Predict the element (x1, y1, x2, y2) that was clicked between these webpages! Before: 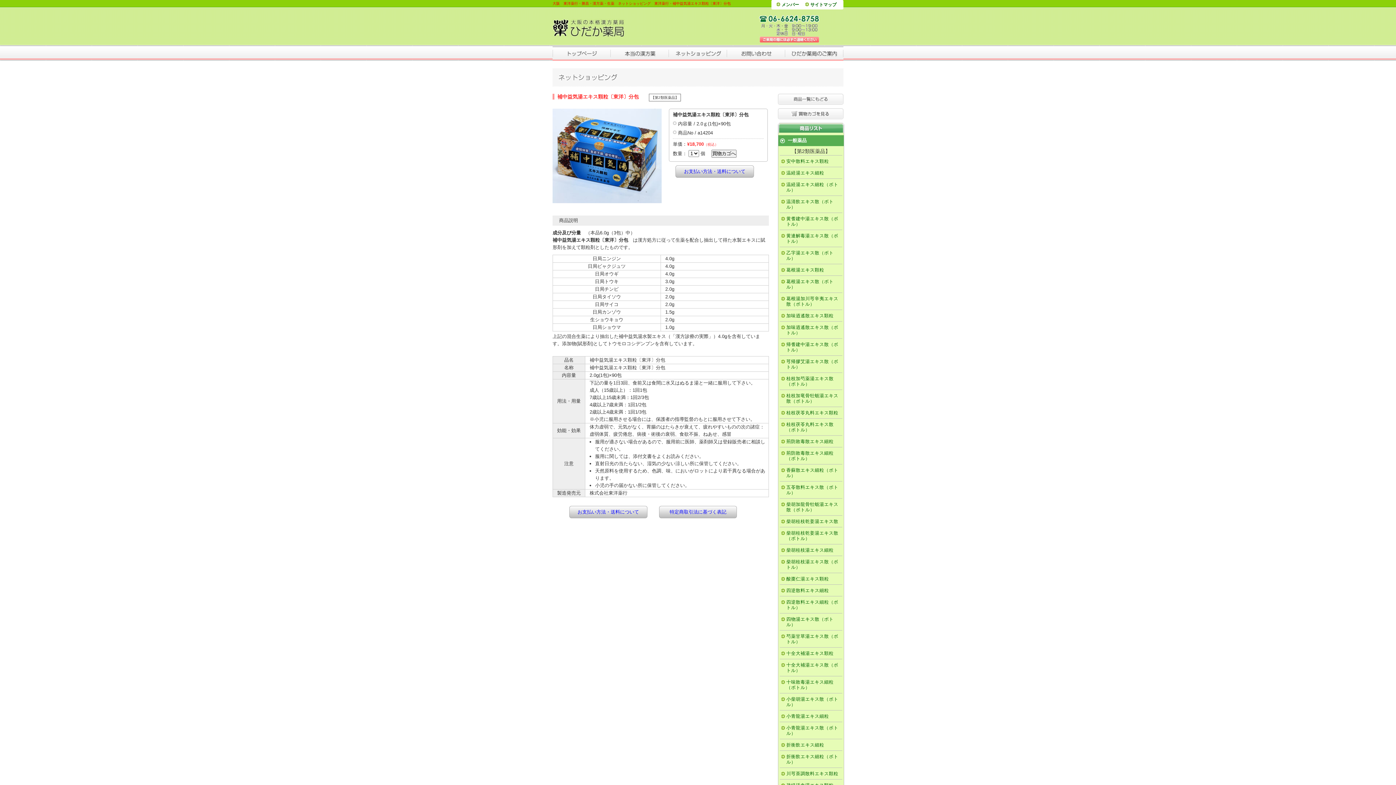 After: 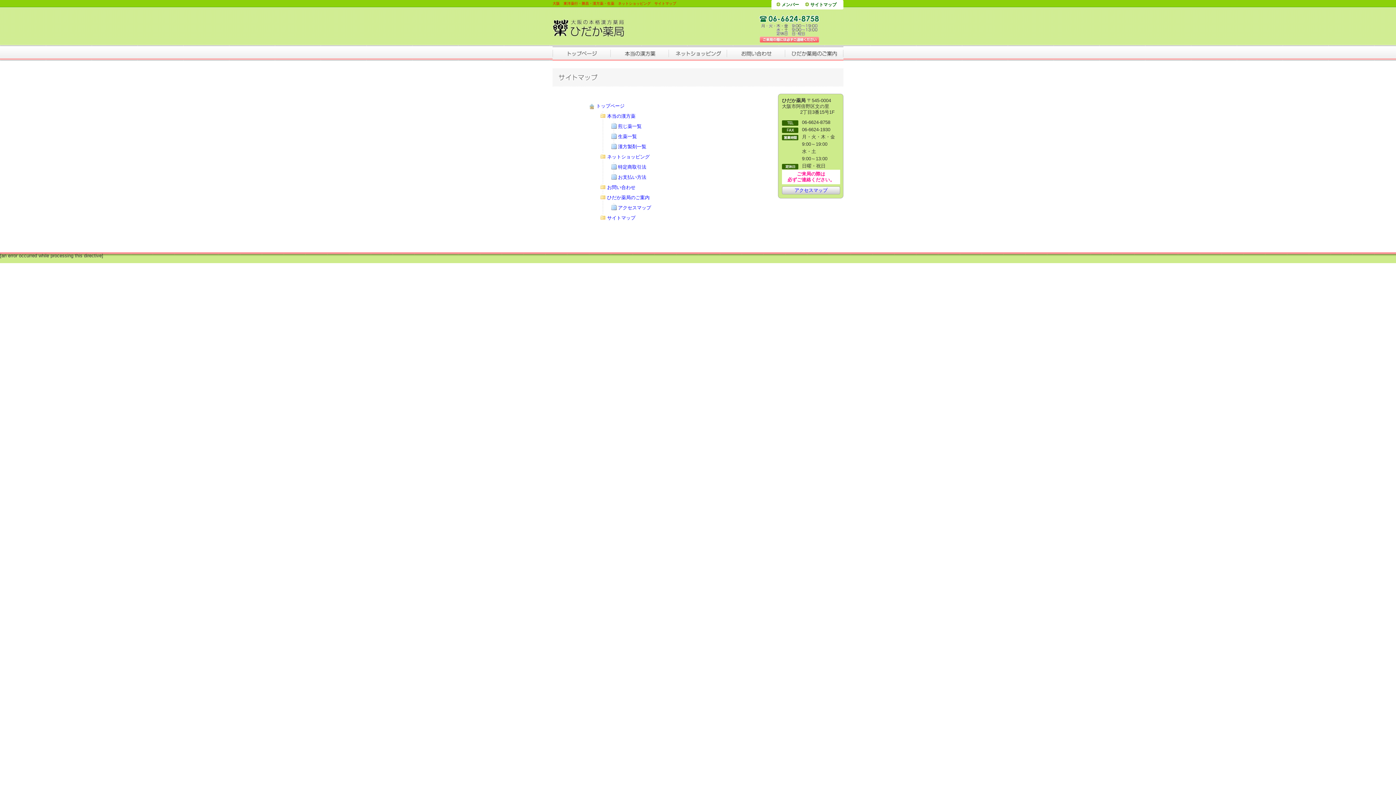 Action: label: サイトマップ bbox: (800, 2, 836, 7)